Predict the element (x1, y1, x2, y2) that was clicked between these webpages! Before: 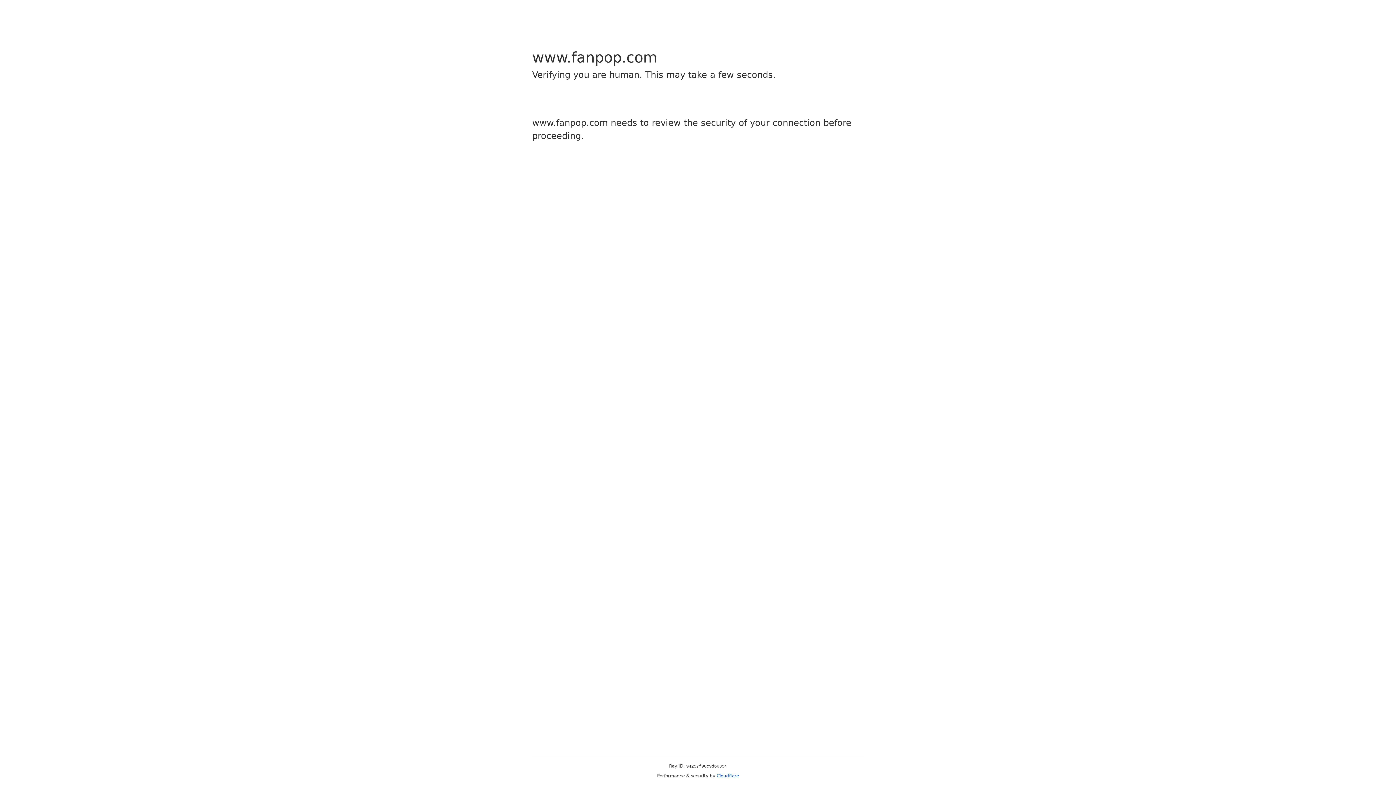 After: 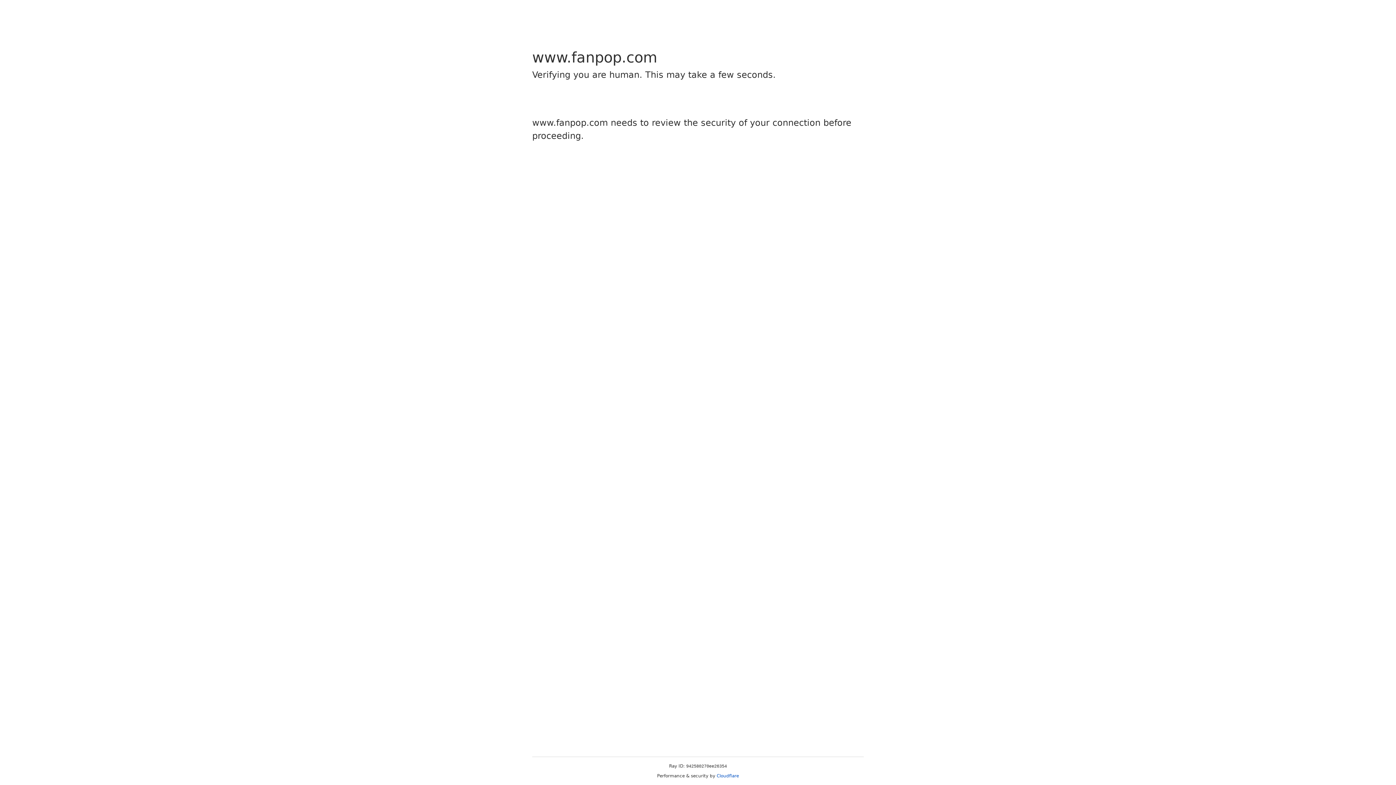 Action: bbox: (716, 773, 739, 778) label: Cloudflare